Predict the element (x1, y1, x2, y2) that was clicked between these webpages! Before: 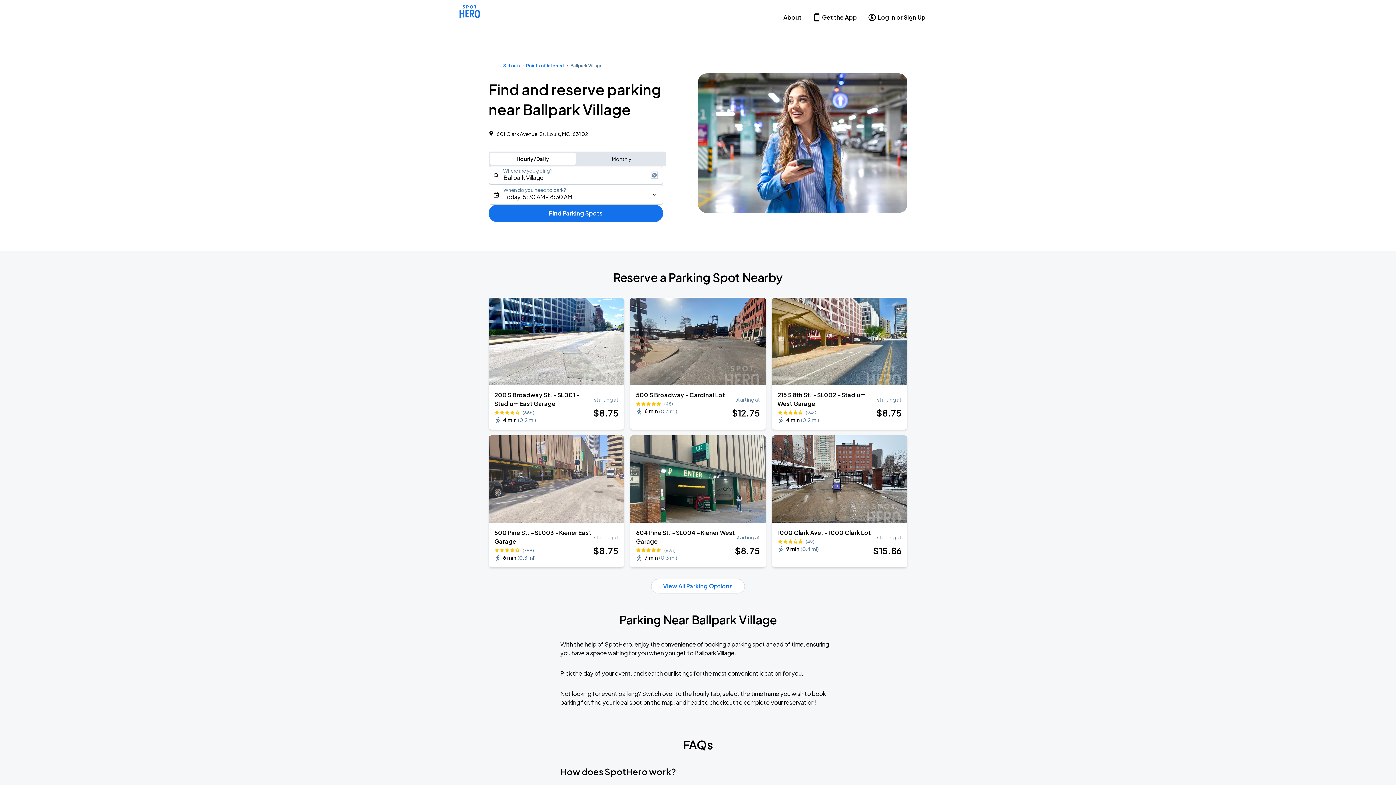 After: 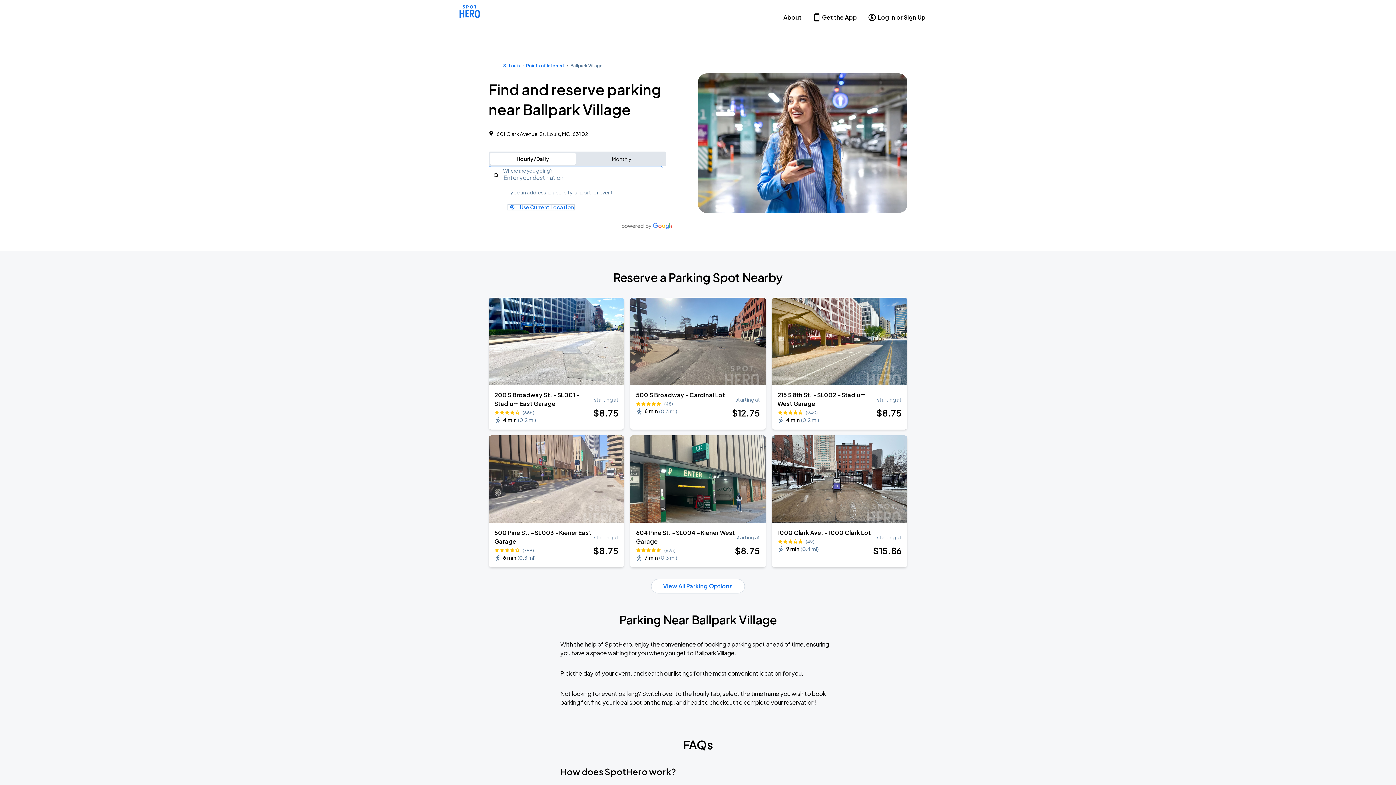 Action: label: Clear search input bbox: (650, 171, 658, 178)